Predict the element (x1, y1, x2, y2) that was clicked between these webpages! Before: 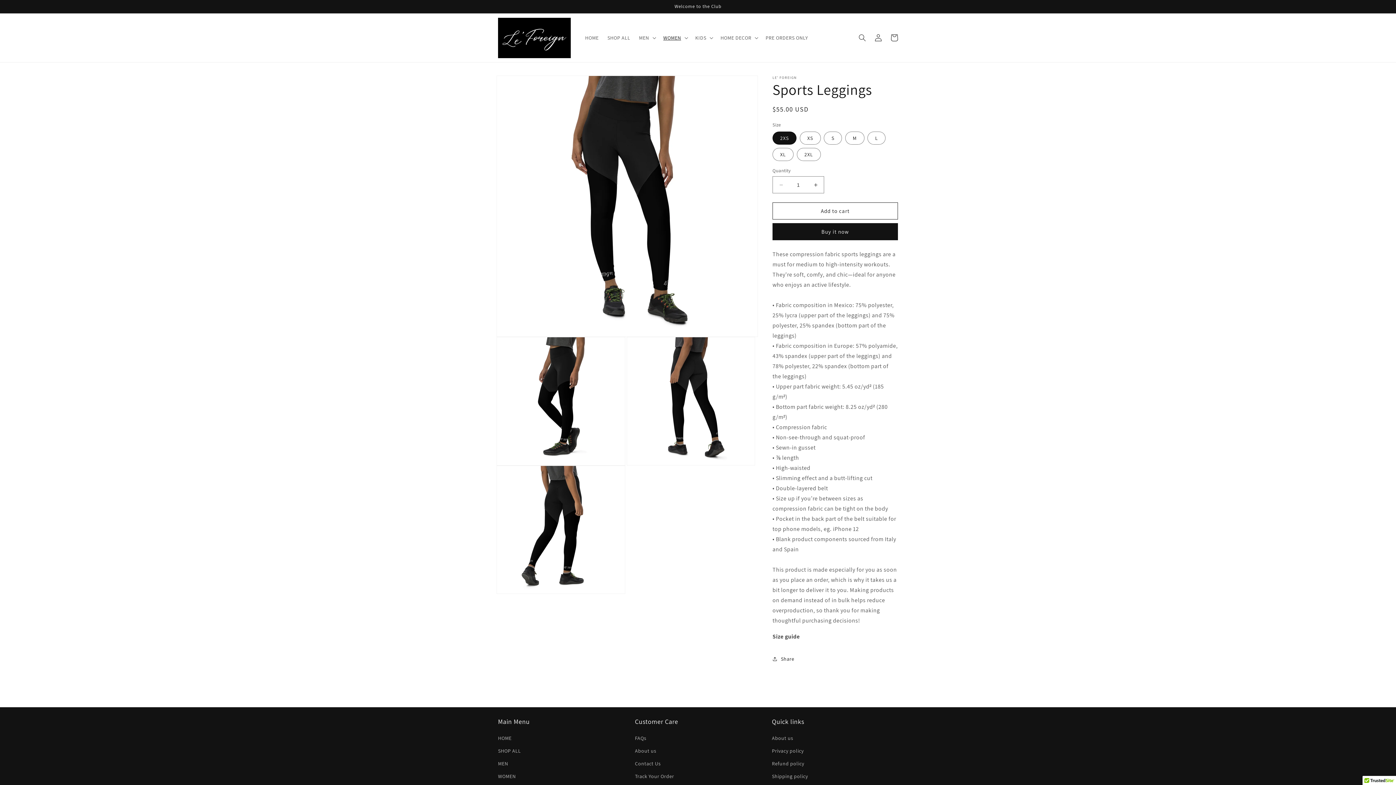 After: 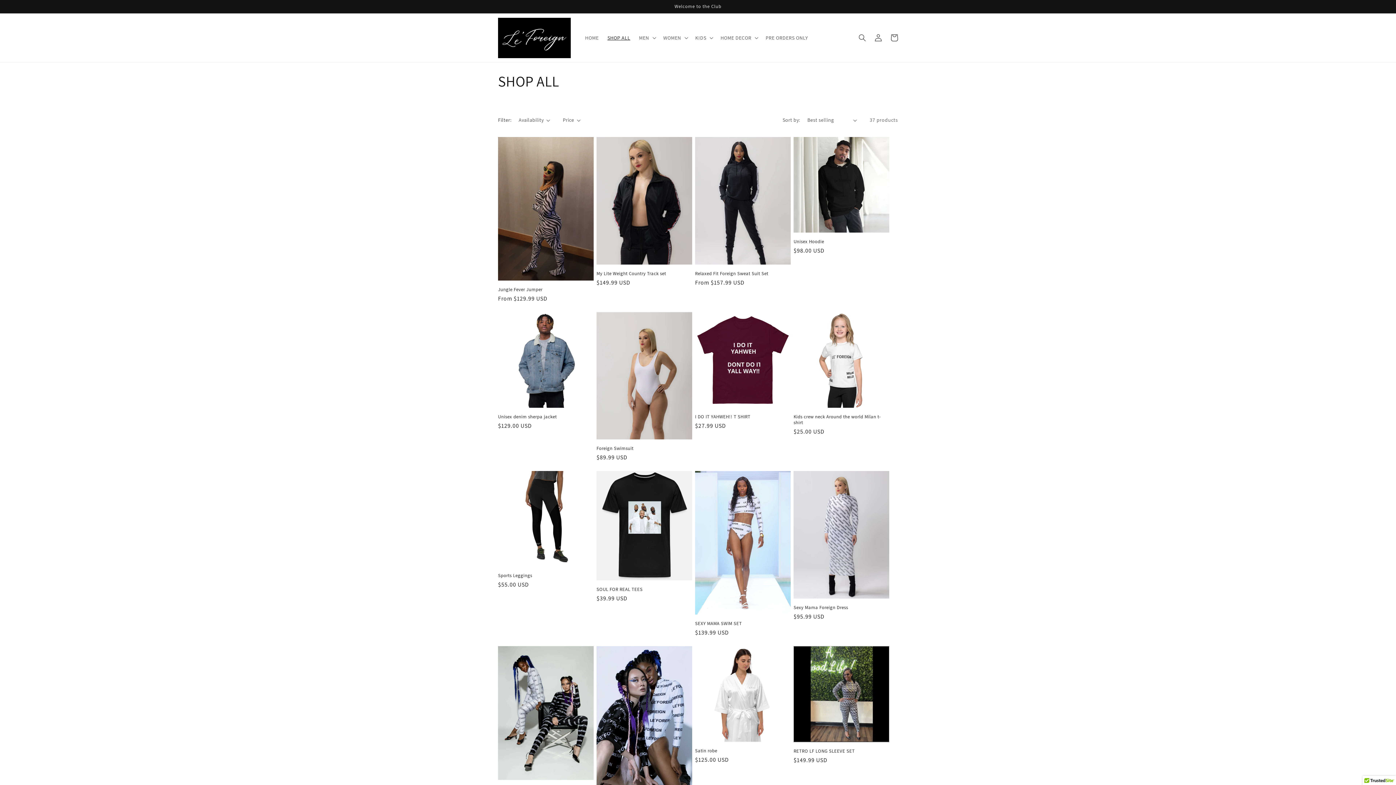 Action: bbox: (603, 30, 634, 45) label: SHOP ALL